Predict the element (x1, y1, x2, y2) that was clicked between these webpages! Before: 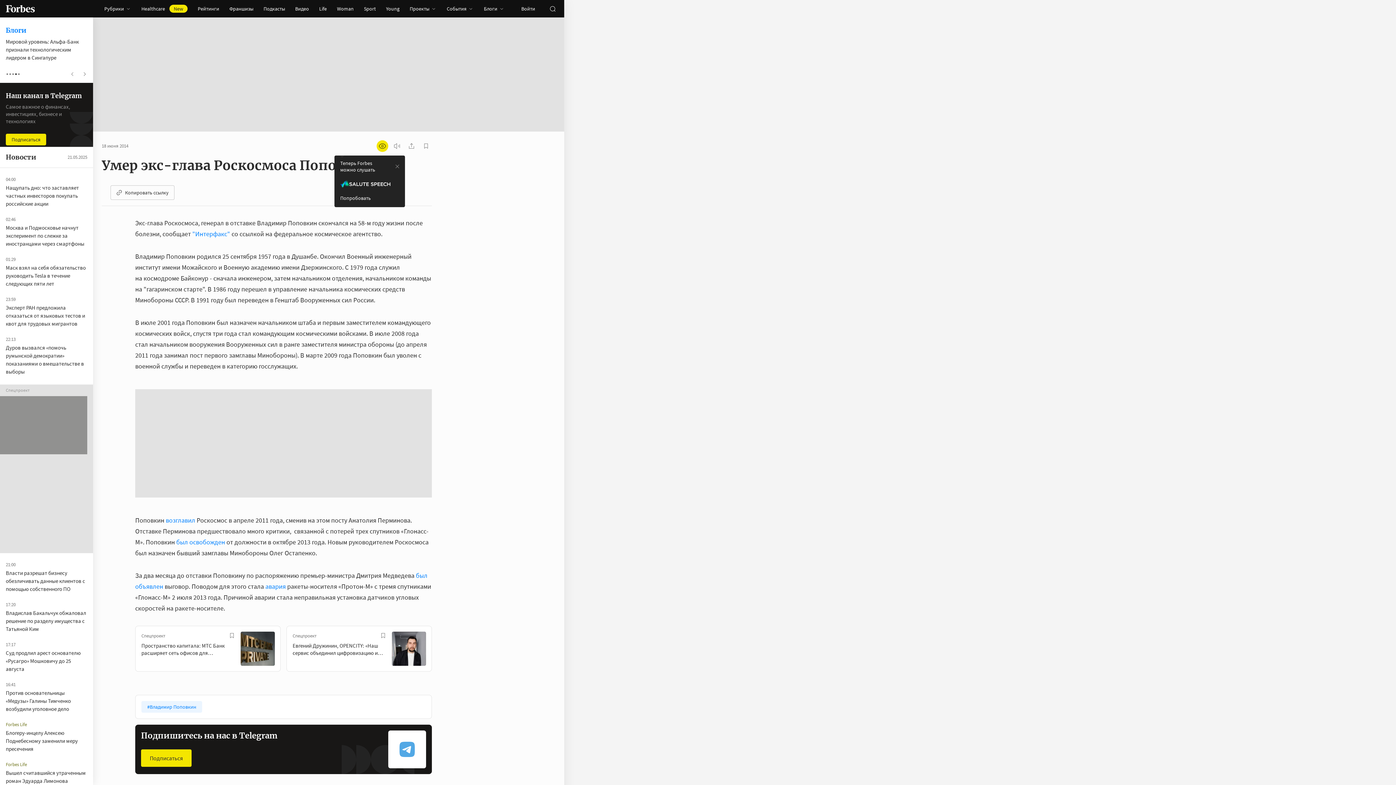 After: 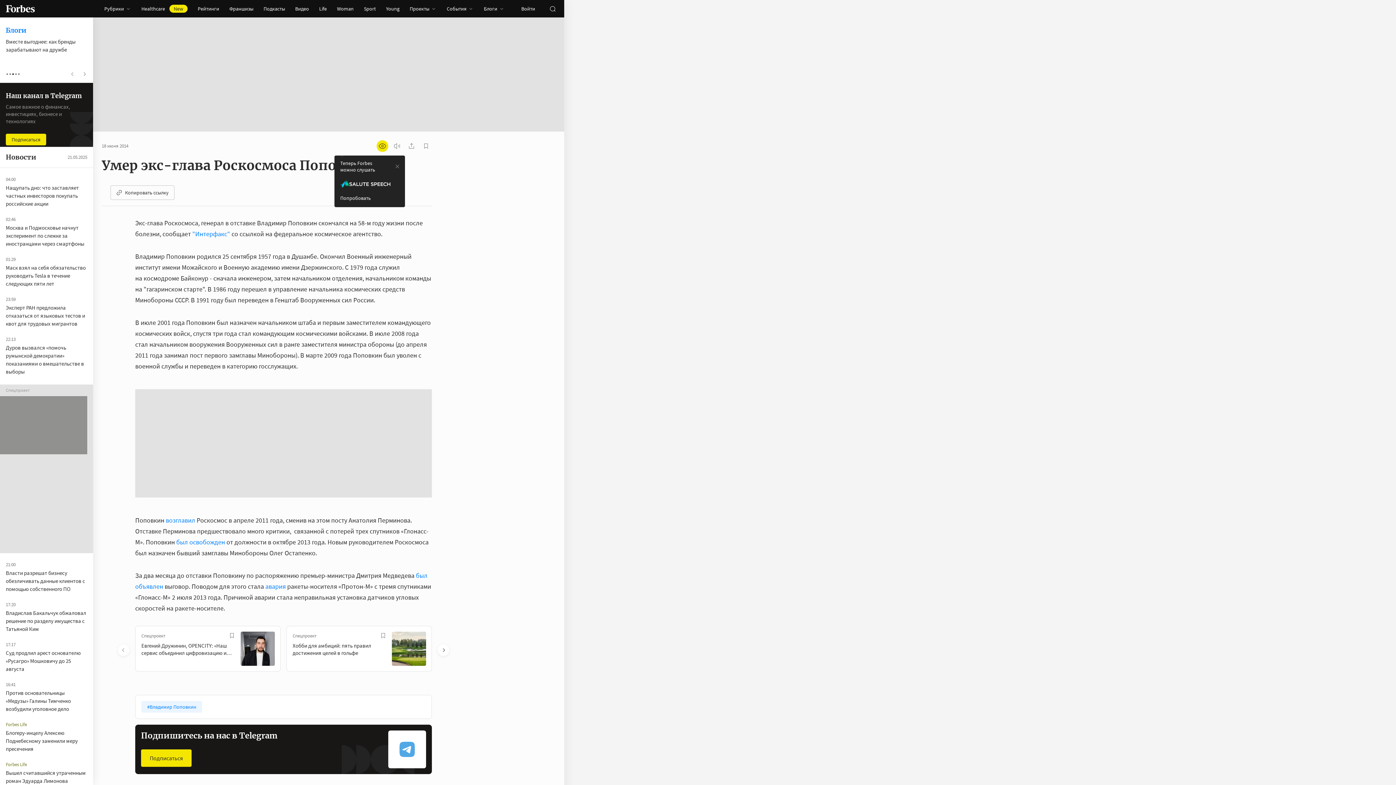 Action: bbox: (437, 624, 449, 635)